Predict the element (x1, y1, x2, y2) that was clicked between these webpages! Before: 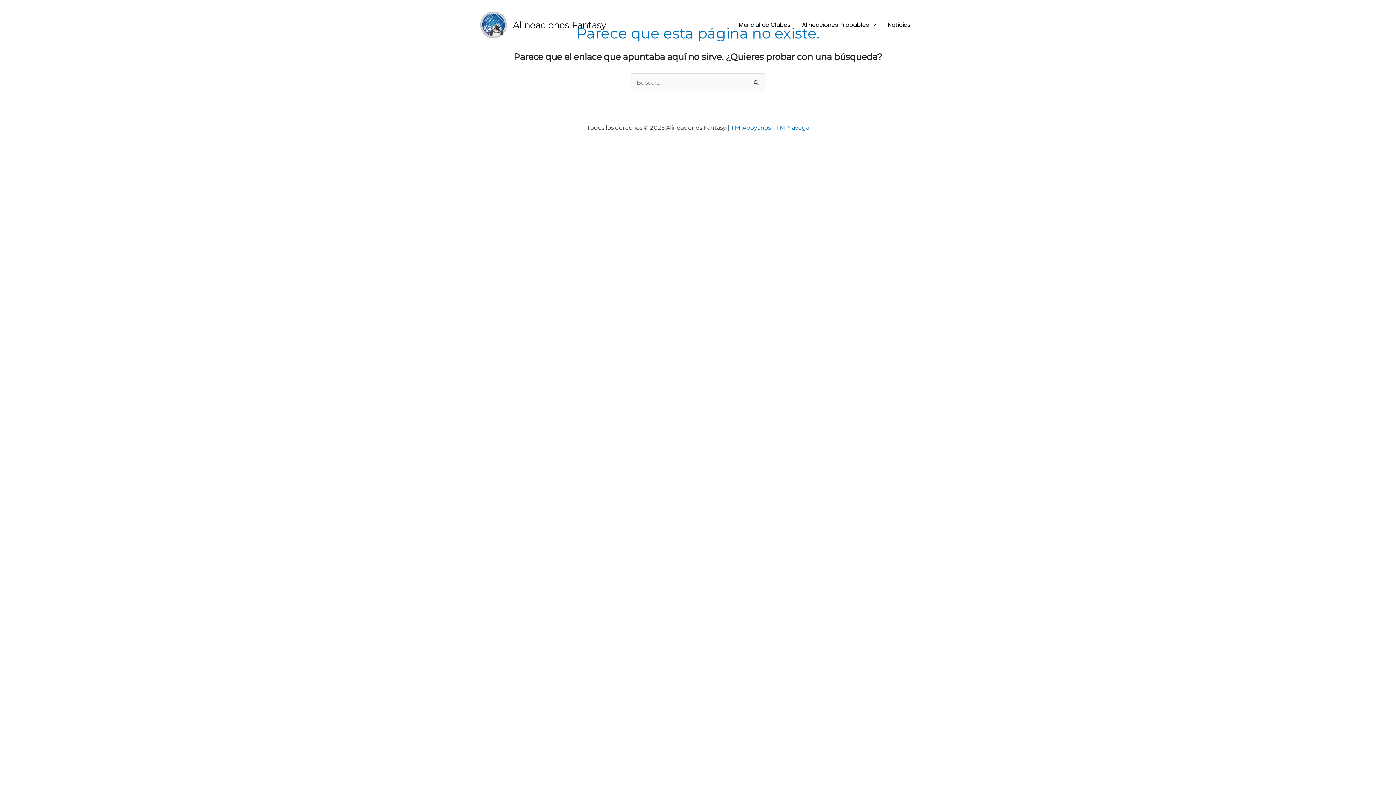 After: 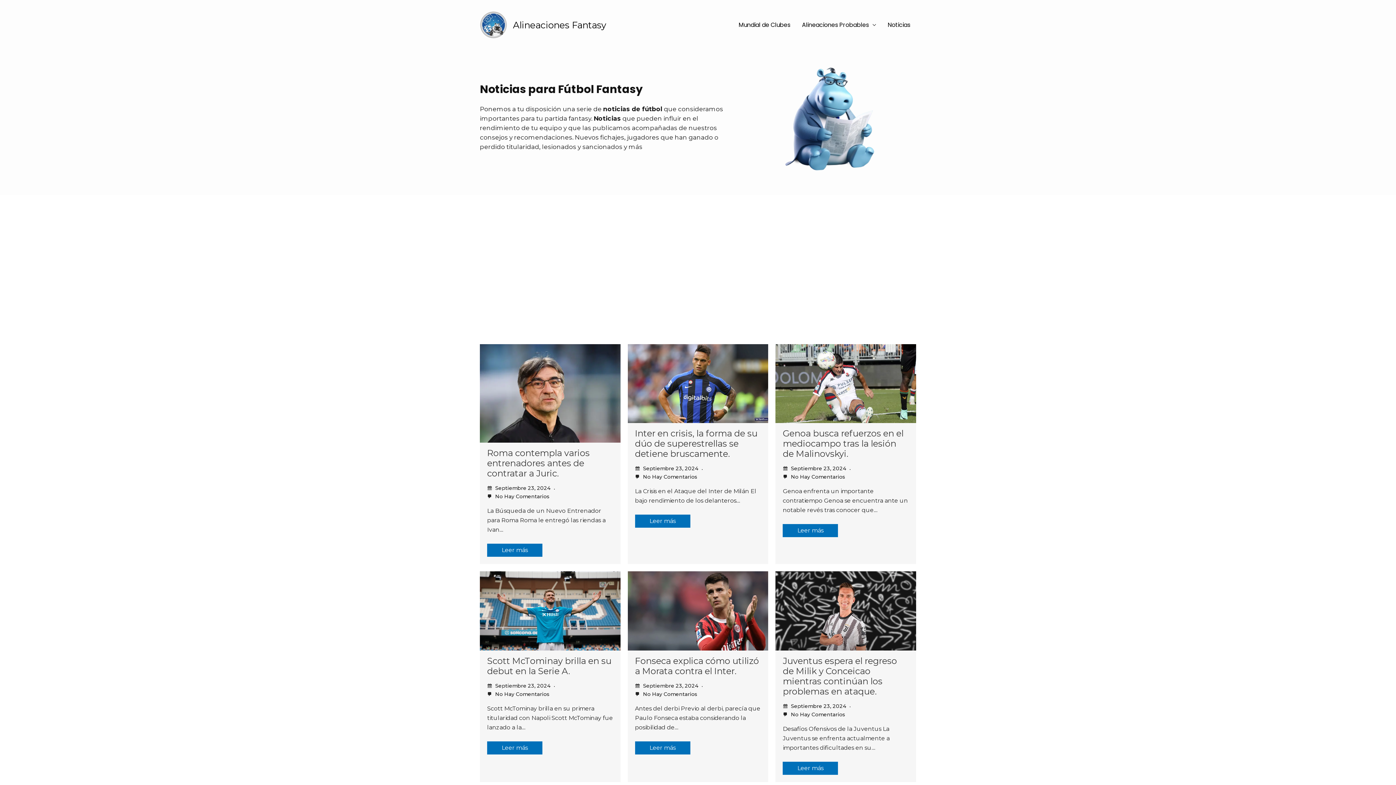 Action: bbox: (775, 124, 809, 131) label: TM-Navega